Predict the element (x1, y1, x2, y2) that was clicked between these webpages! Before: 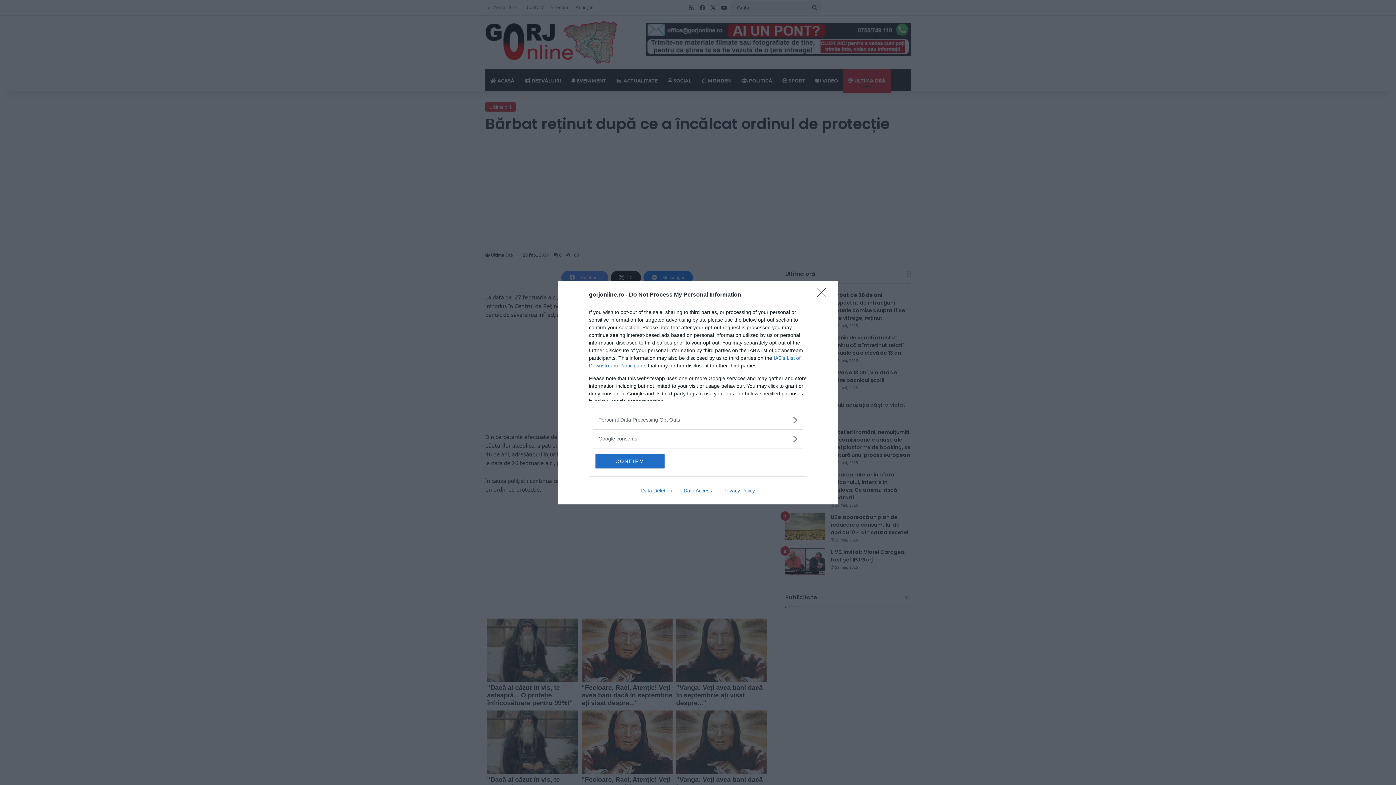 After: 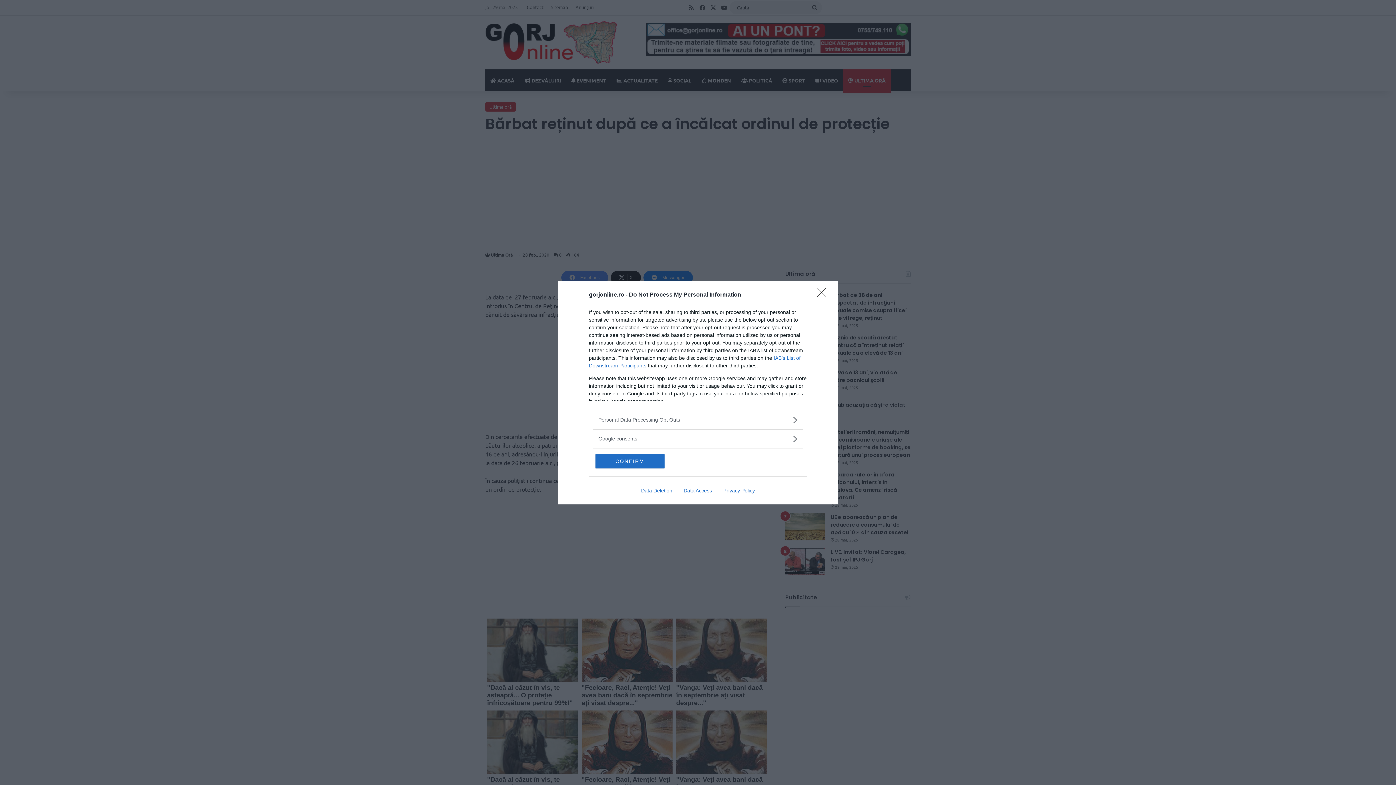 Action: bbox: (678, 487, 717, 493) label: Data Access